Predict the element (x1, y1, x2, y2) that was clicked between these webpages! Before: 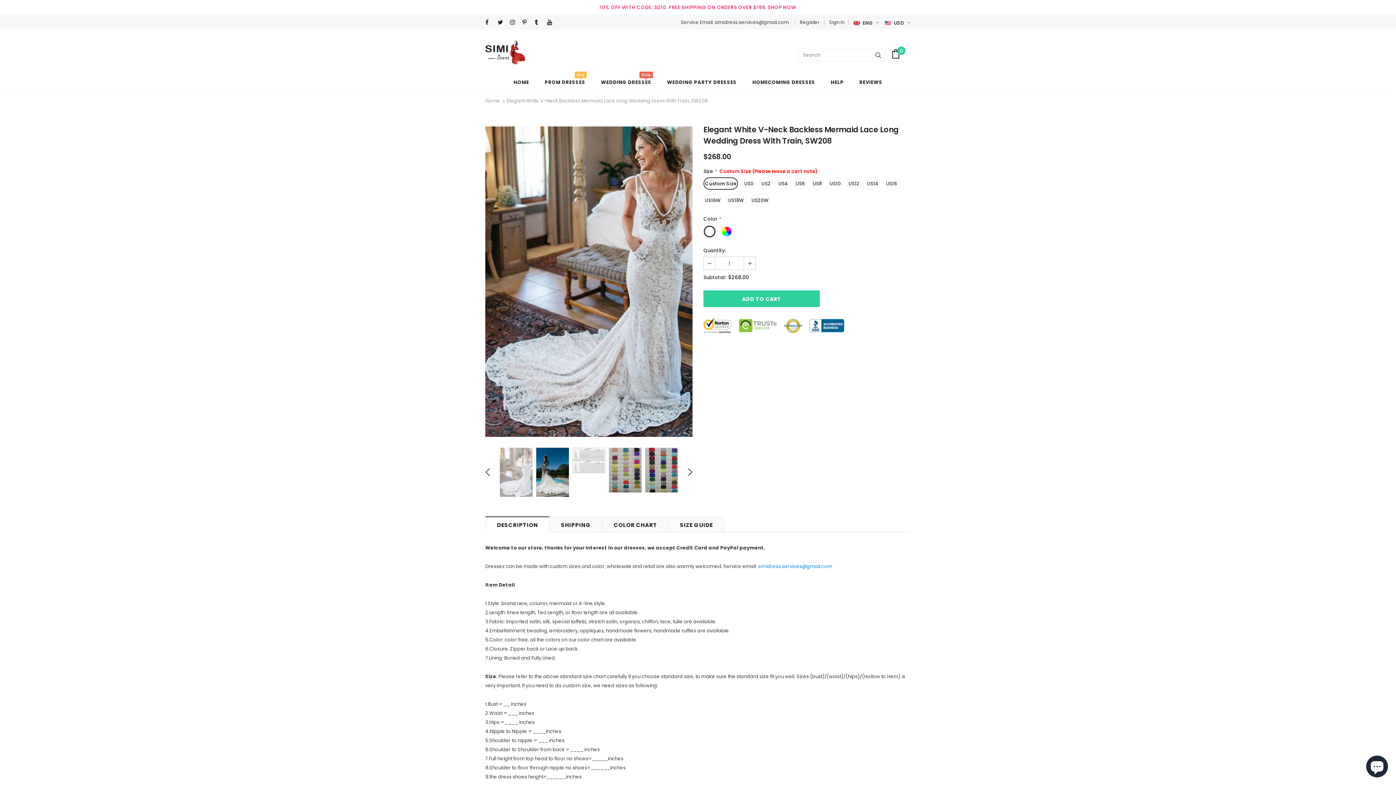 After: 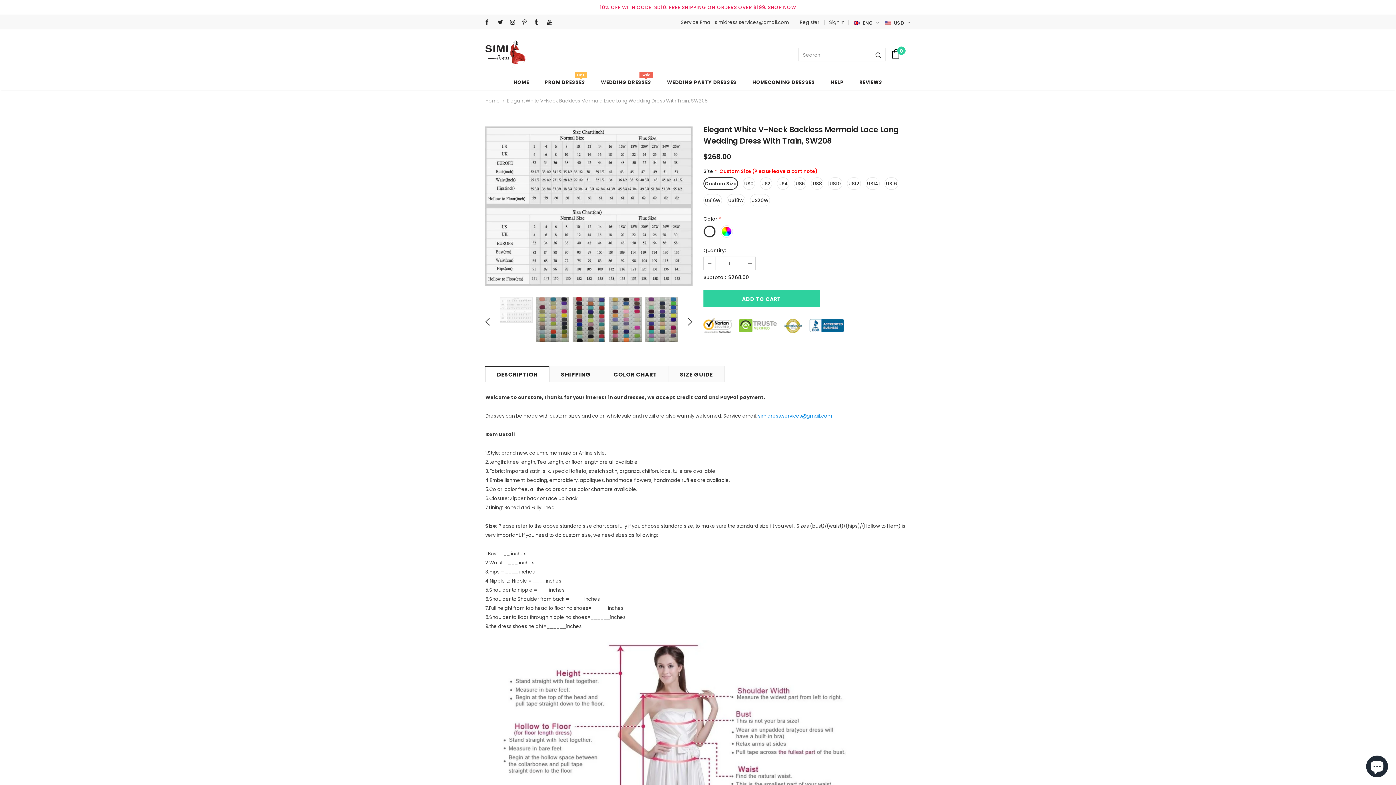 Action: bbox: (572, 447, 605, 473)